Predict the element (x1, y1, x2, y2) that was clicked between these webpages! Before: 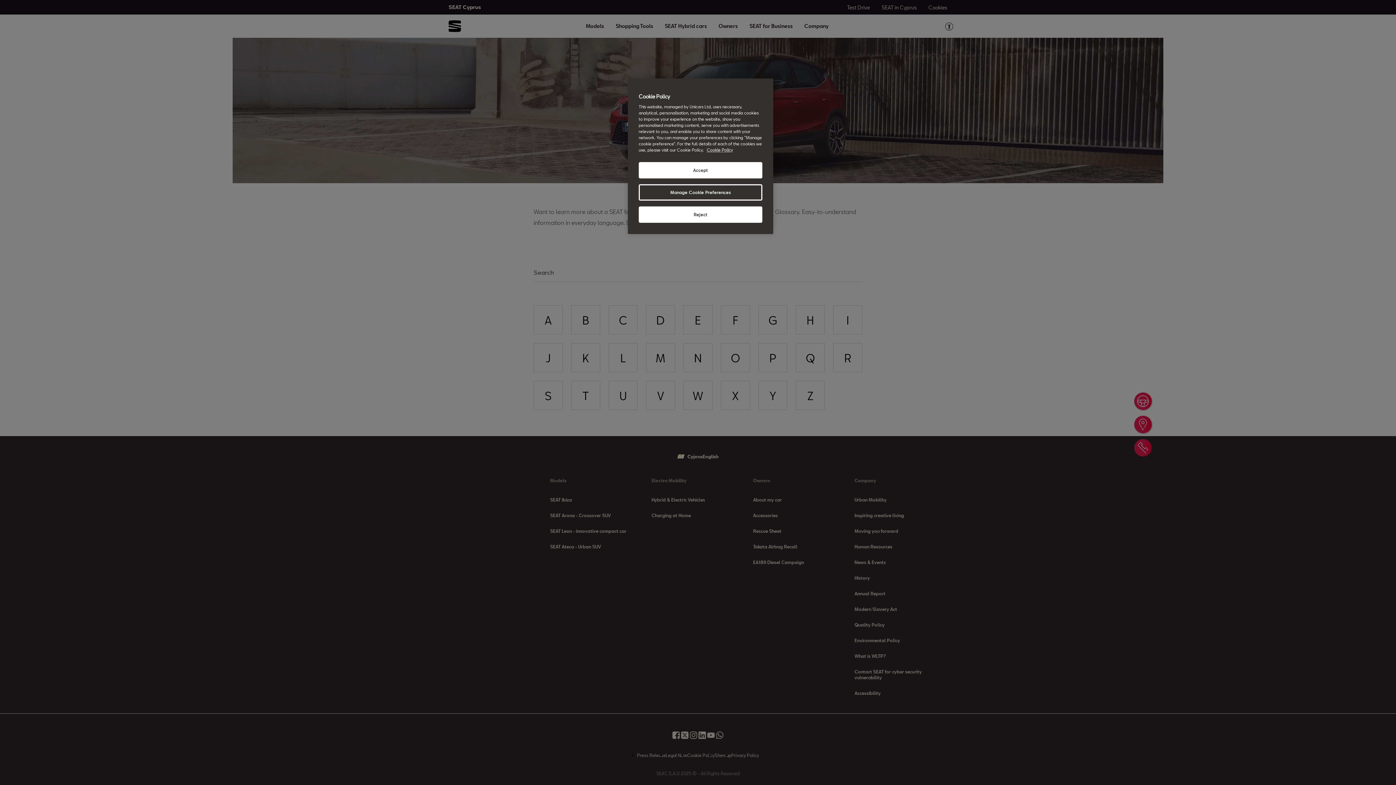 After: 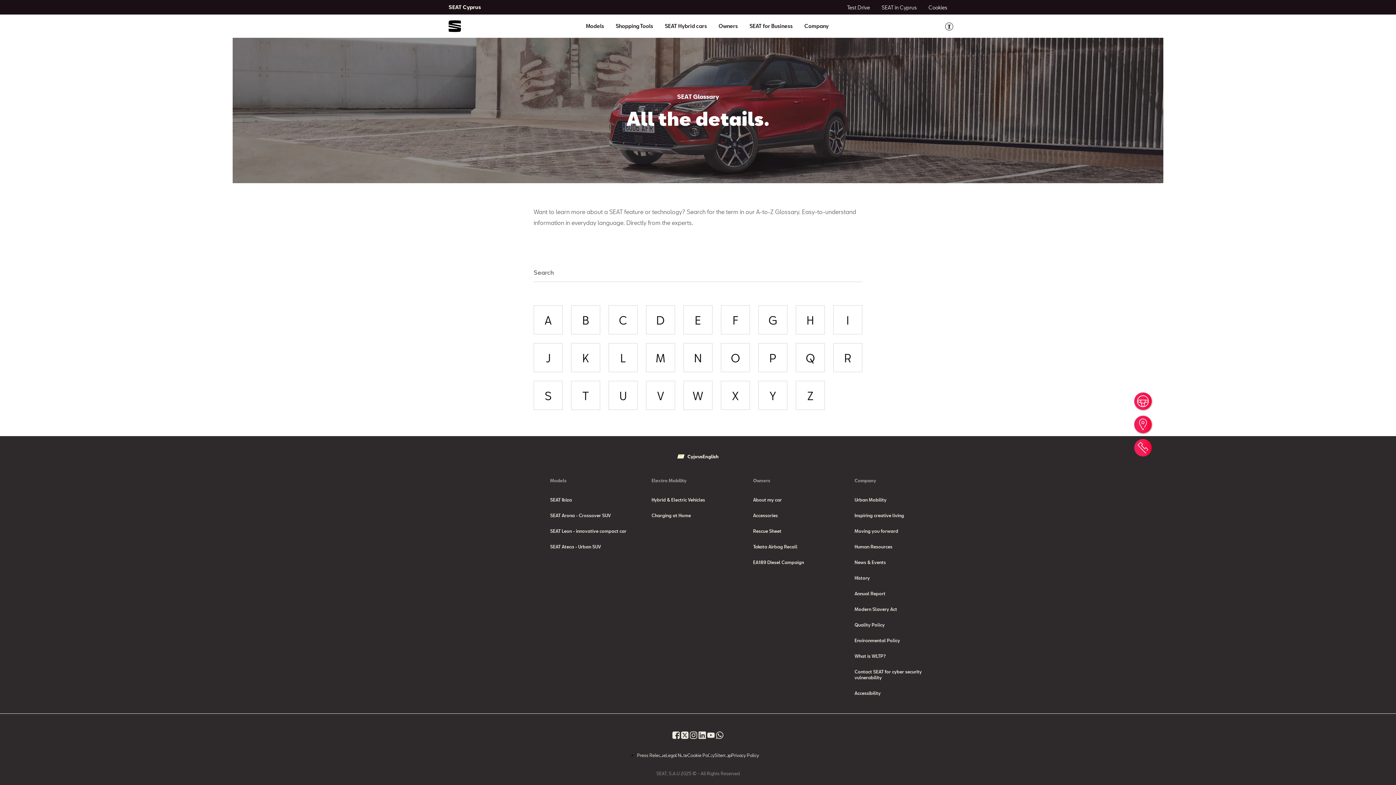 Action: label: Reject bbox: (638, 206, 762, 222)